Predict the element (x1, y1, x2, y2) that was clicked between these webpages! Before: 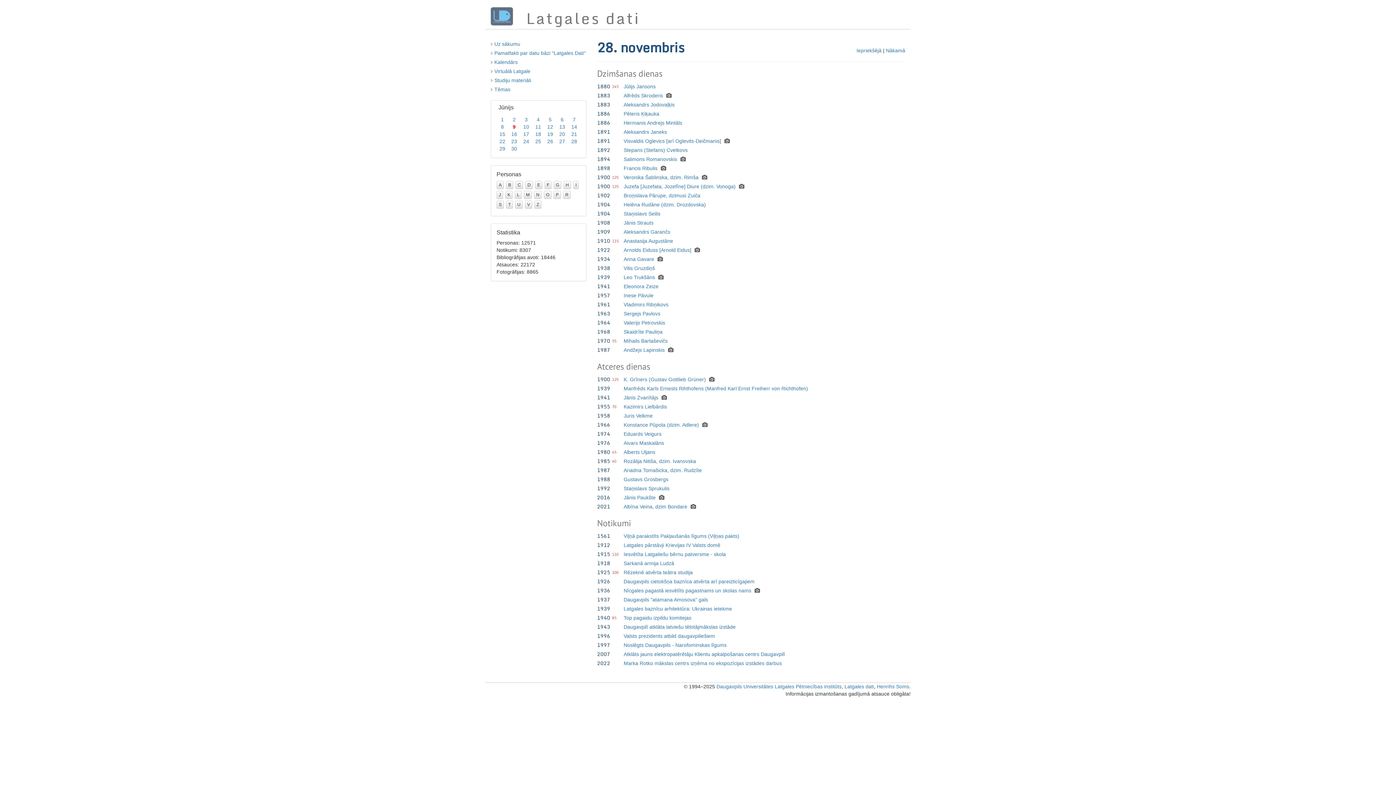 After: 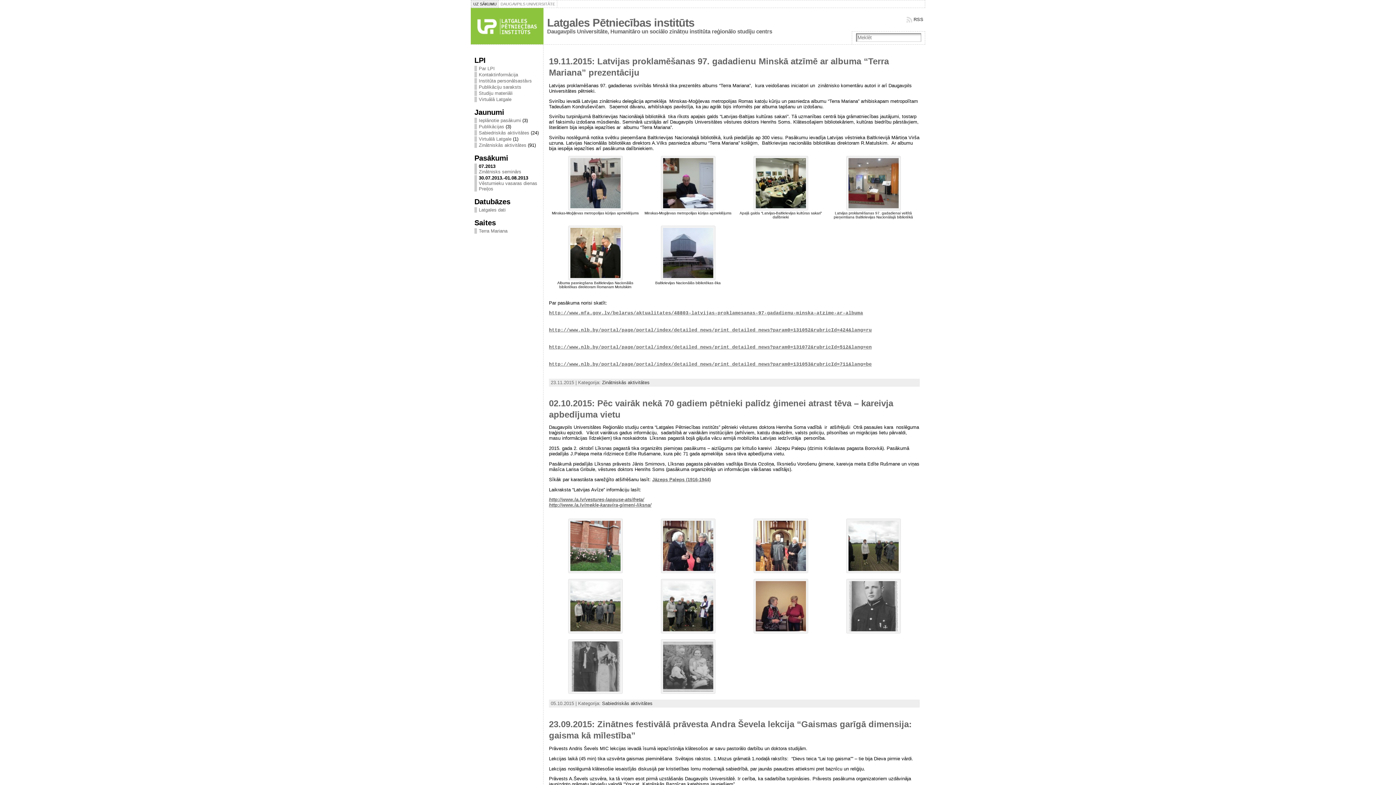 Action: bbox: (774, 684, 841, 689) label: Latgales Pētniecības institūts